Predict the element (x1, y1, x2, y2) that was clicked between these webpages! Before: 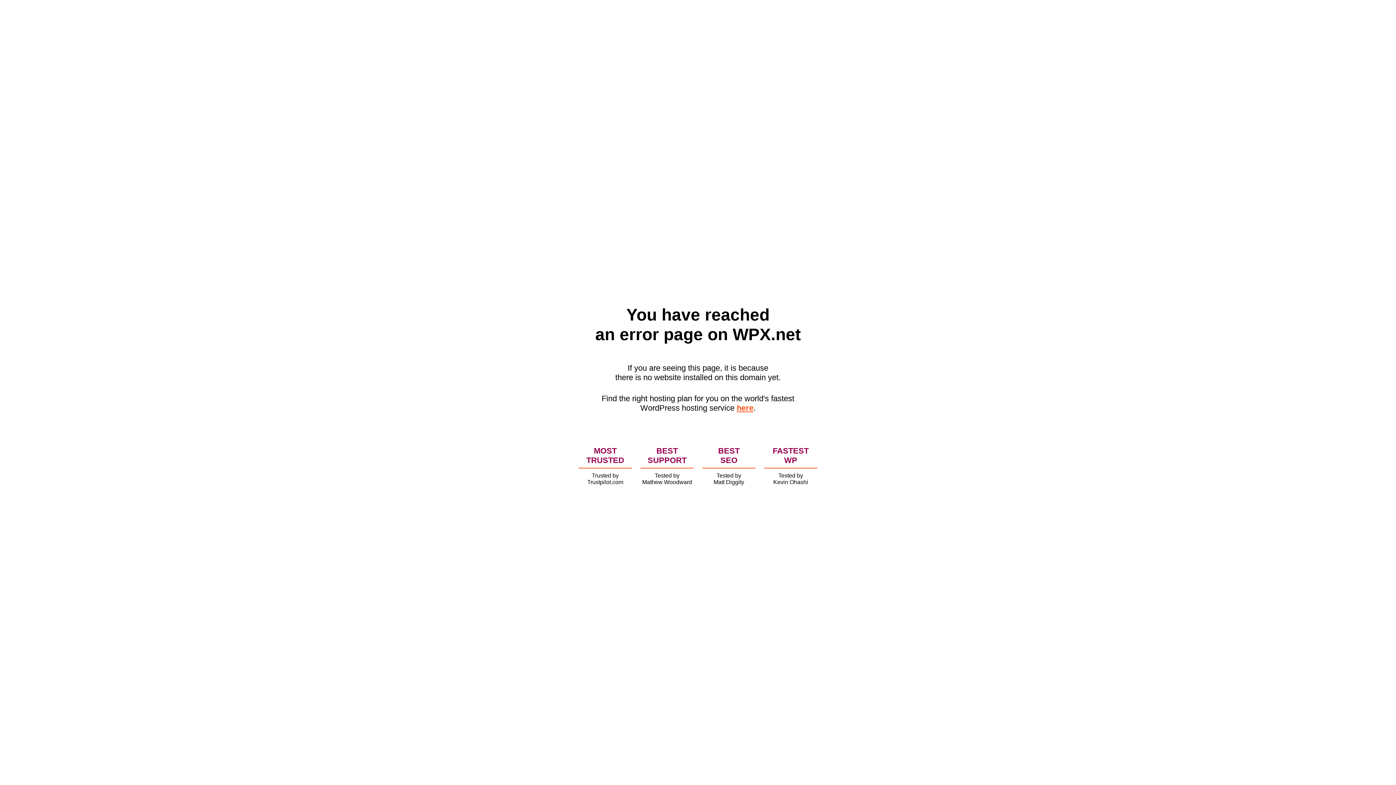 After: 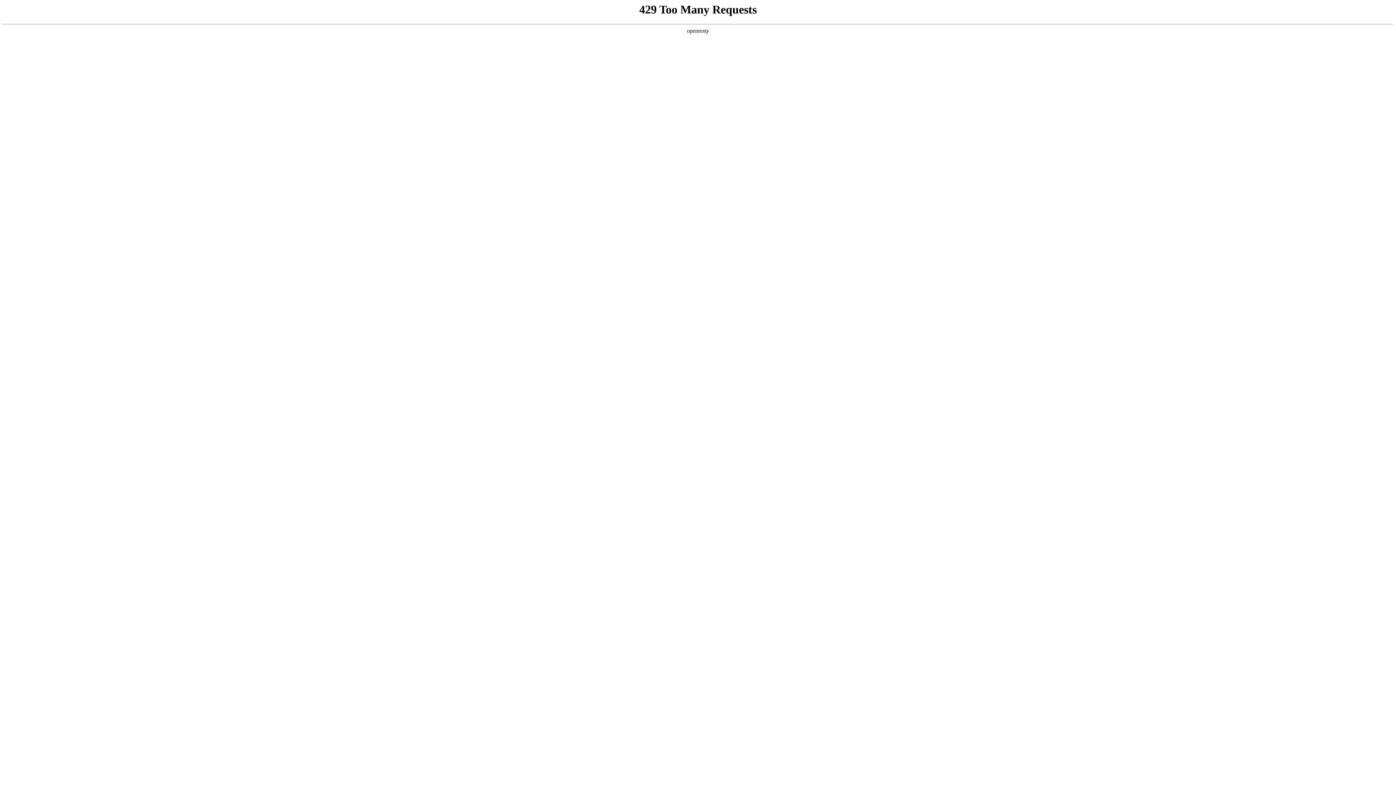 Action: bbox: (736, 403, 753, 412) label: here